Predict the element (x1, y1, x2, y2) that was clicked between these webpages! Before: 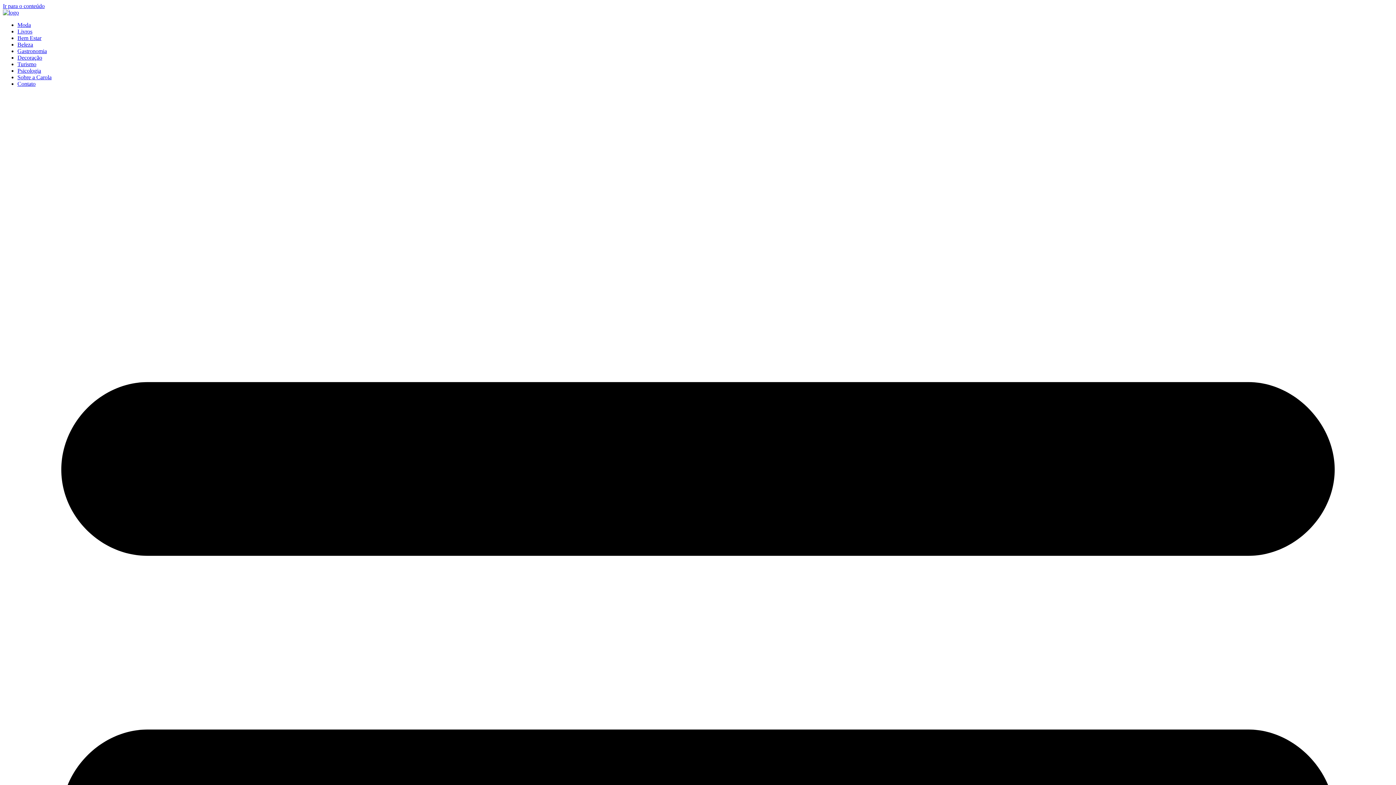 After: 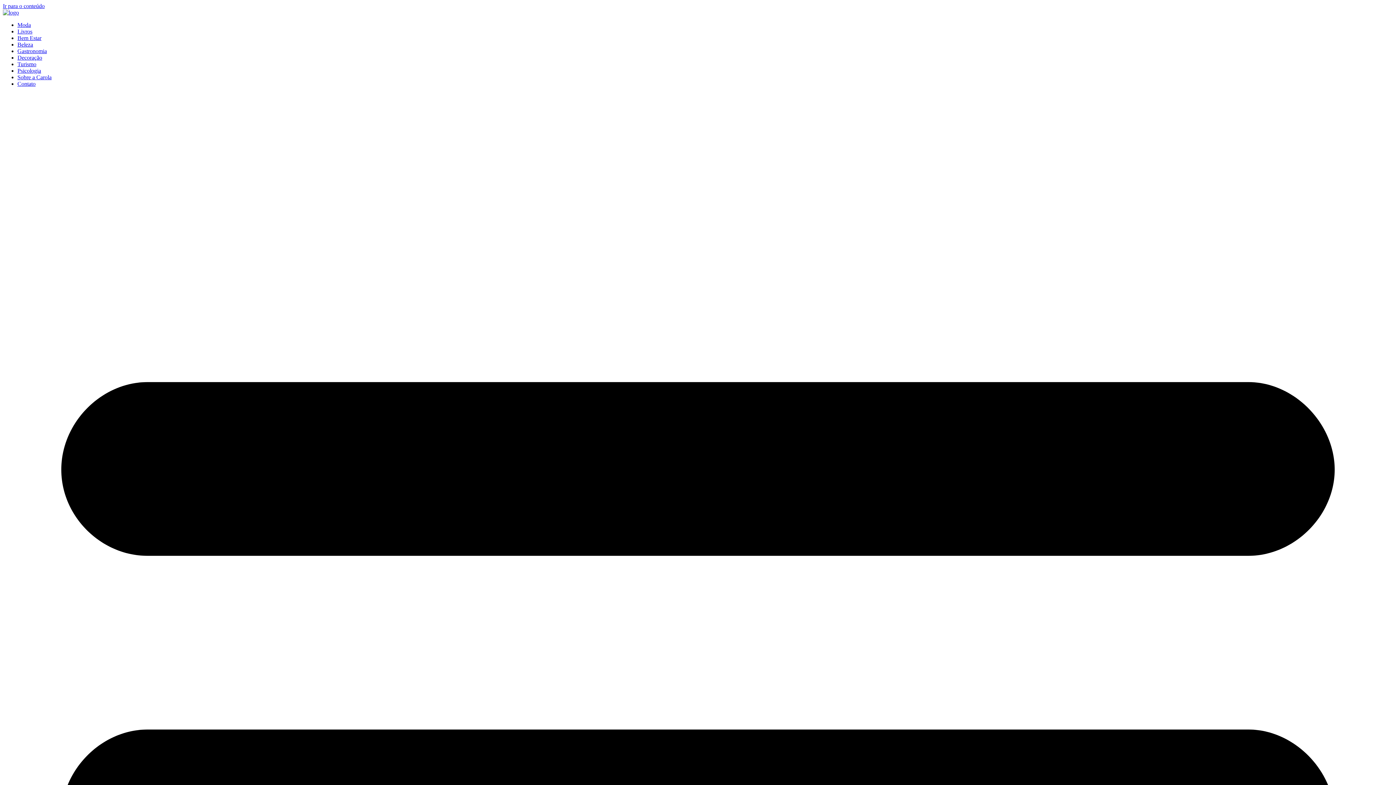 Action: bbox: (17, 28, 32, 34) label: Livros